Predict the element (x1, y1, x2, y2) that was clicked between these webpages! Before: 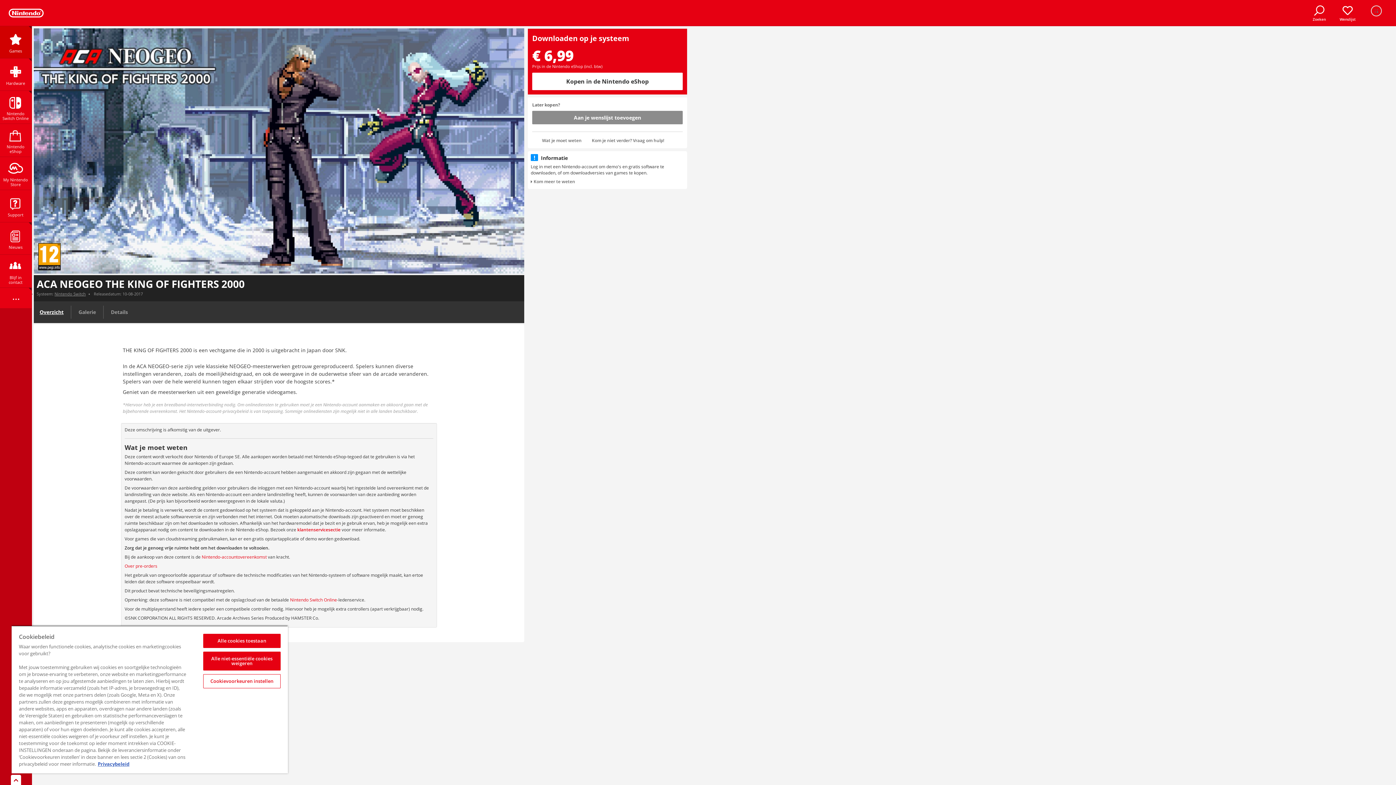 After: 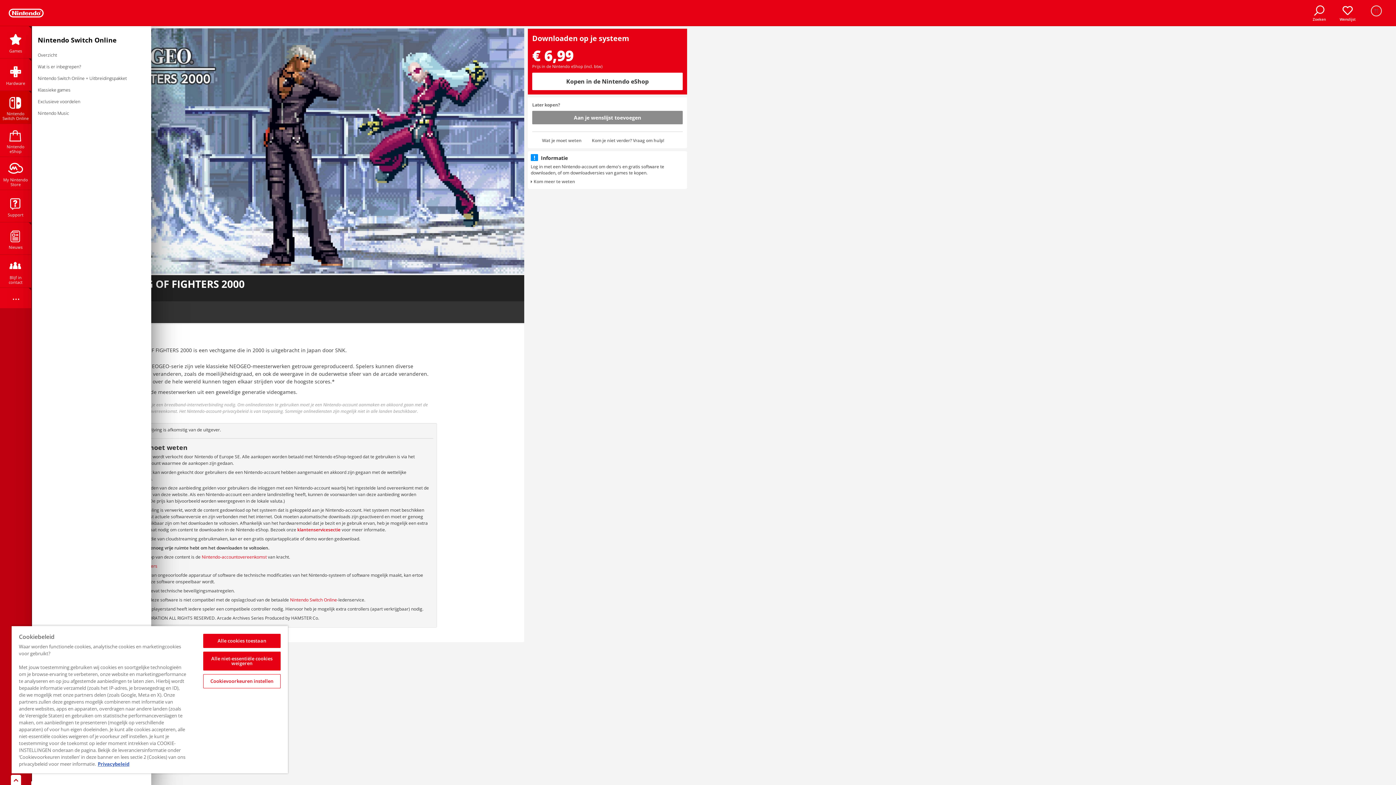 Action: bbox: (0, 90, 31, 123) label: Nintendo Switch Online